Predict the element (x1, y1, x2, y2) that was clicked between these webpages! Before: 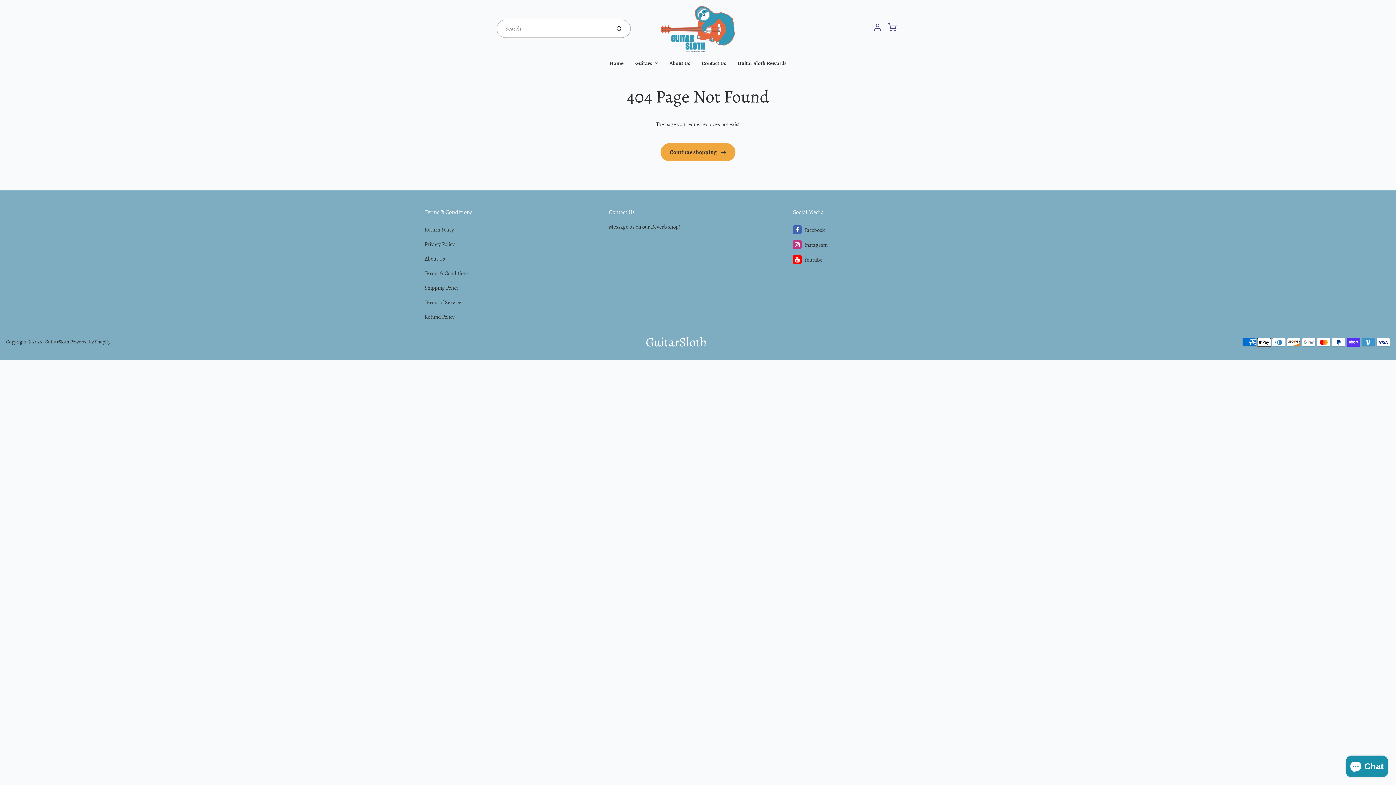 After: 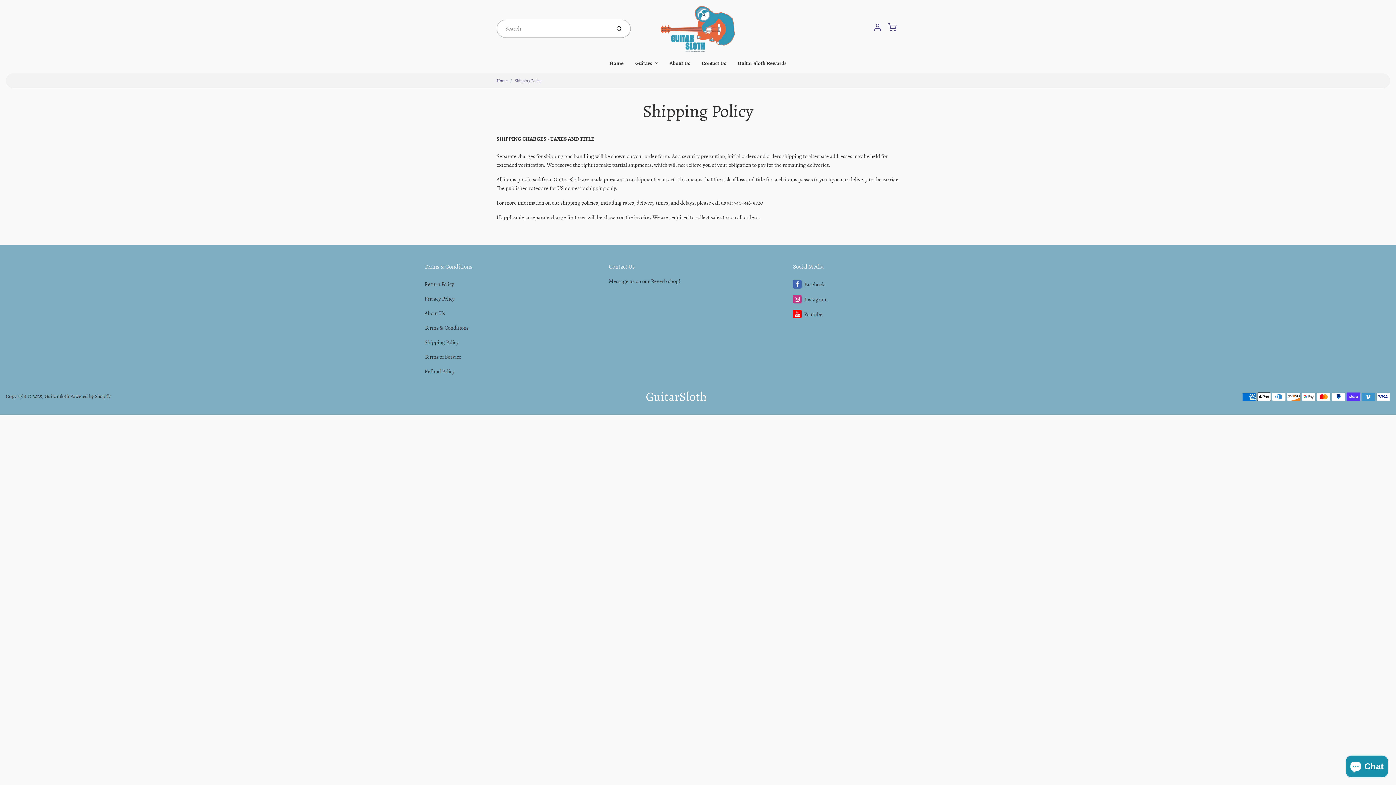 Action: bbox: (424, 280, 603, 295) label: Shipping Policy